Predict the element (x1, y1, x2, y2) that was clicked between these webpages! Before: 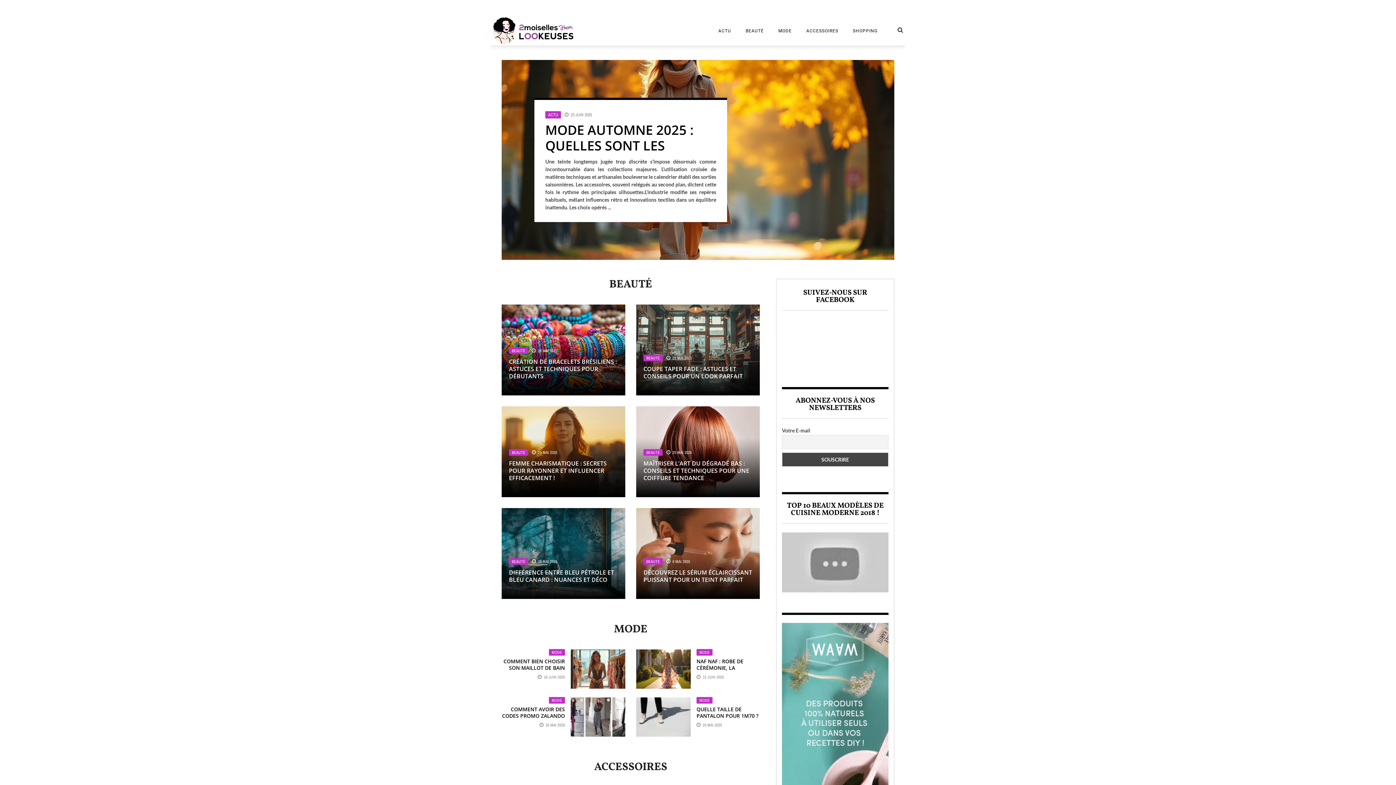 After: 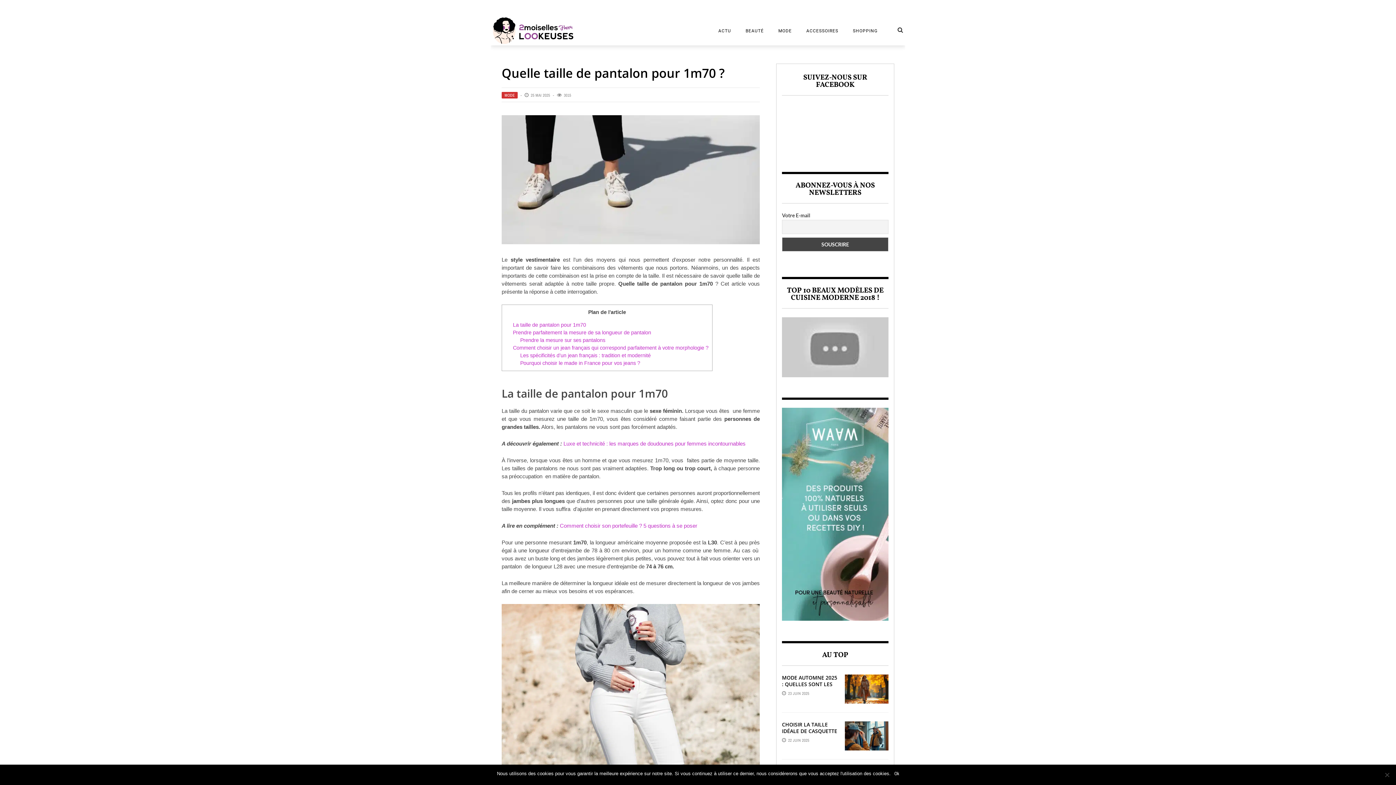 Action: bbox: (636, 697, 690, 737)